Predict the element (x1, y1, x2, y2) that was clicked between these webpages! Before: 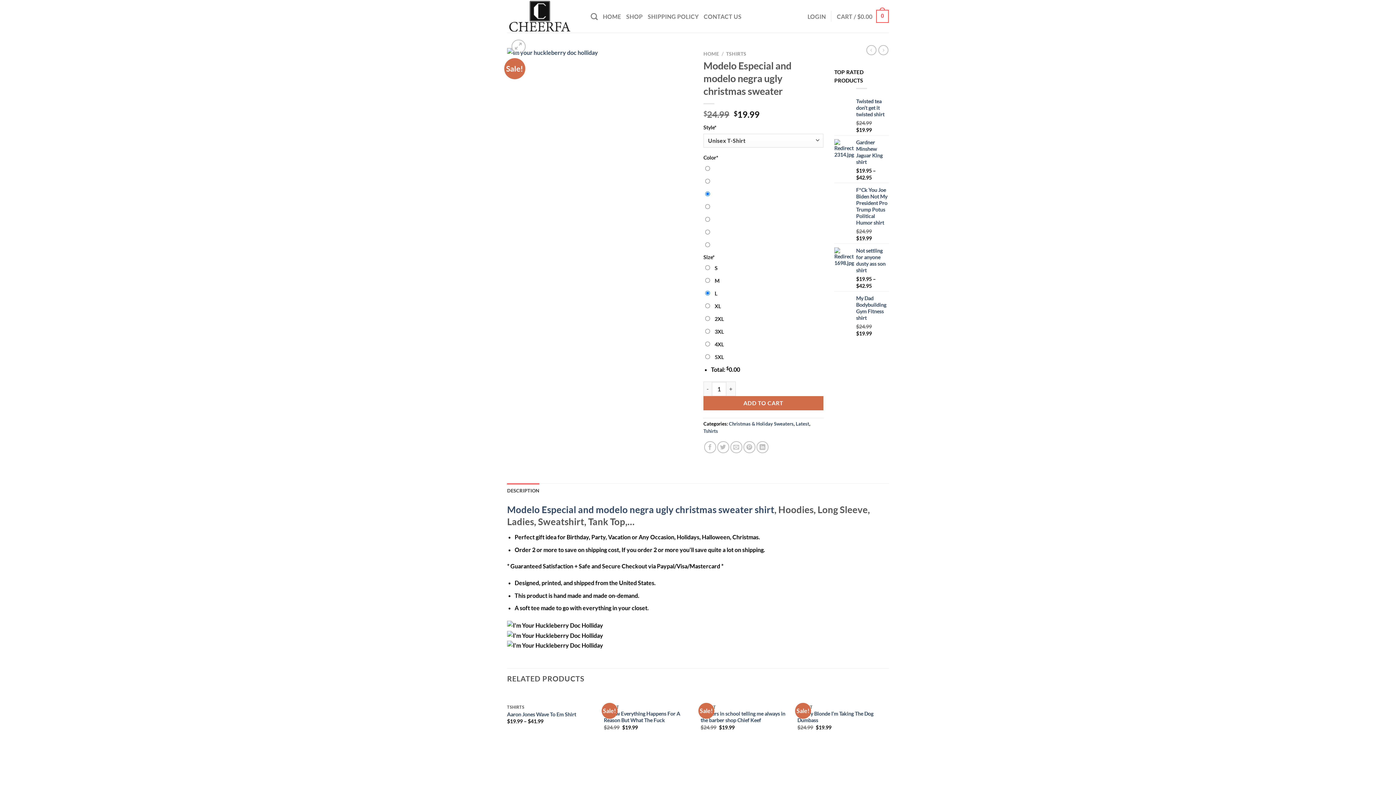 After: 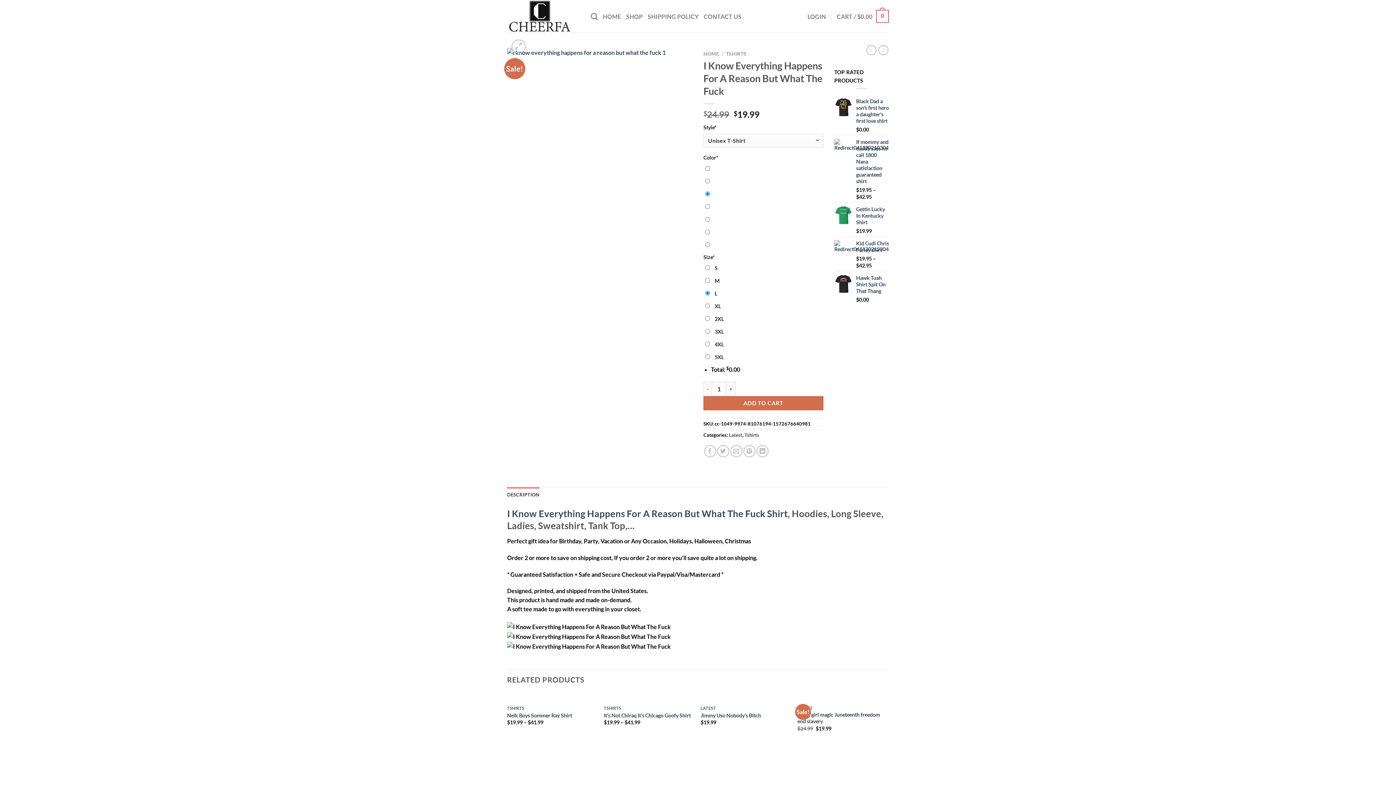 Action: bbox: (604, 692, 693, 701) label: I Know Everything Happens For A Reason But What The Fuck